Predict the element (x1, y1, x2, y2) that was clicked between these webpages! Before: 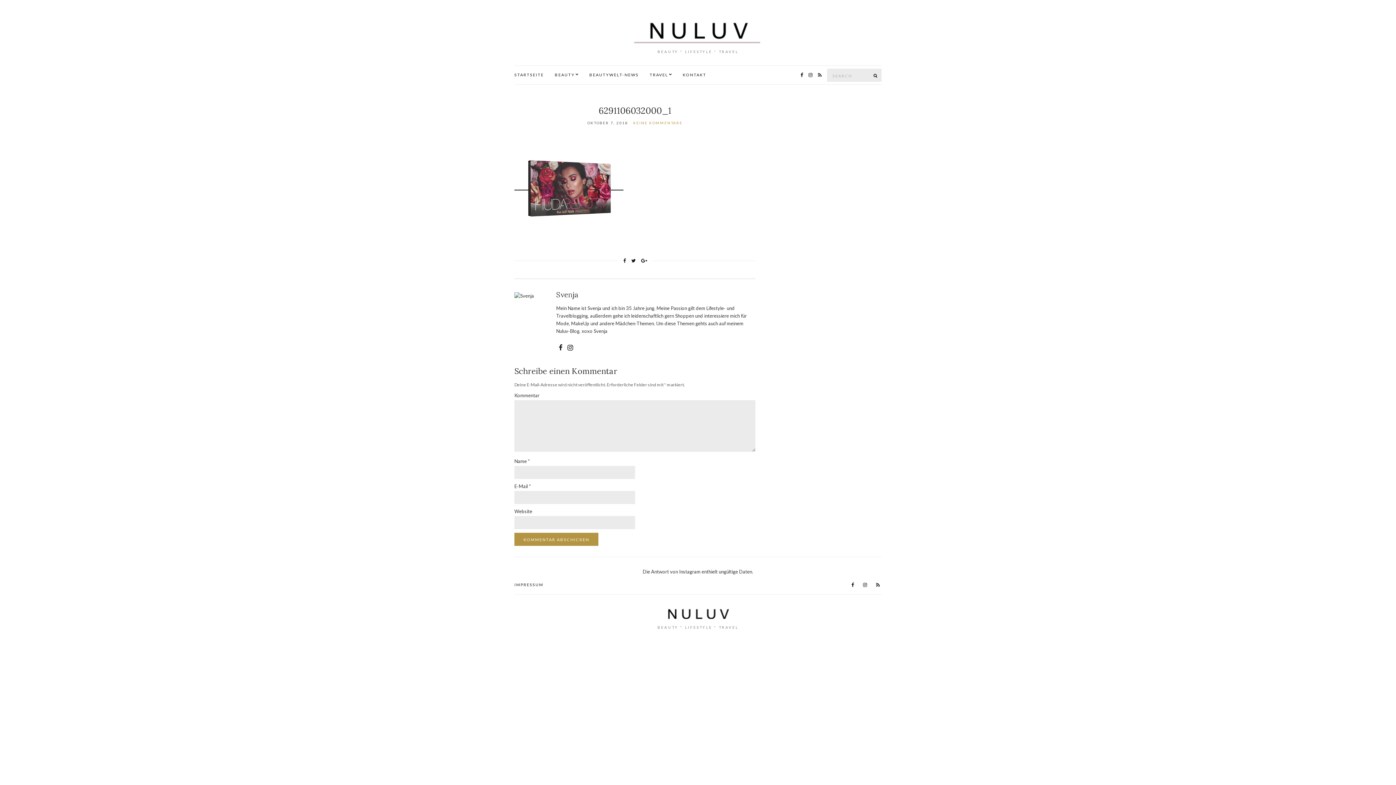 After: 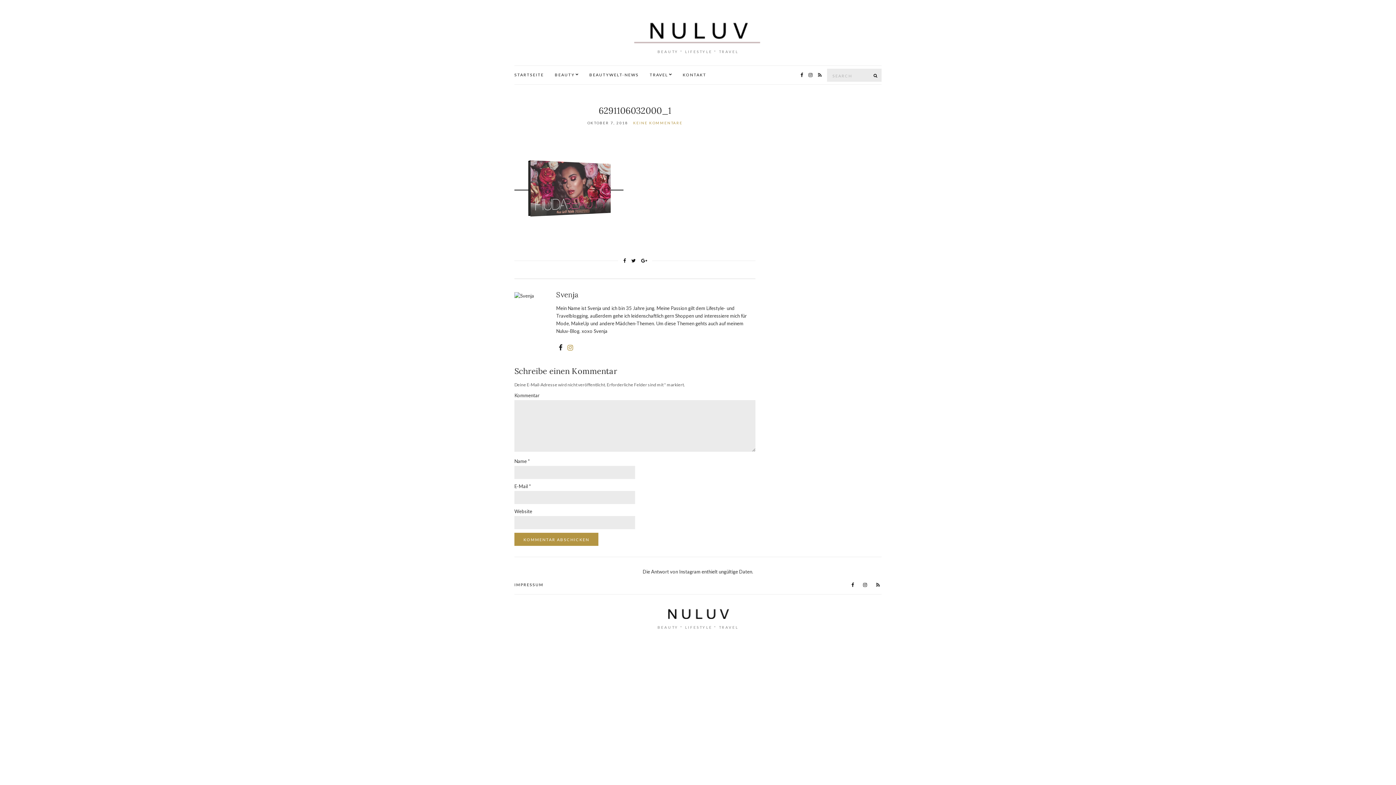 Action: bbox: (567, 342, 573, 353)